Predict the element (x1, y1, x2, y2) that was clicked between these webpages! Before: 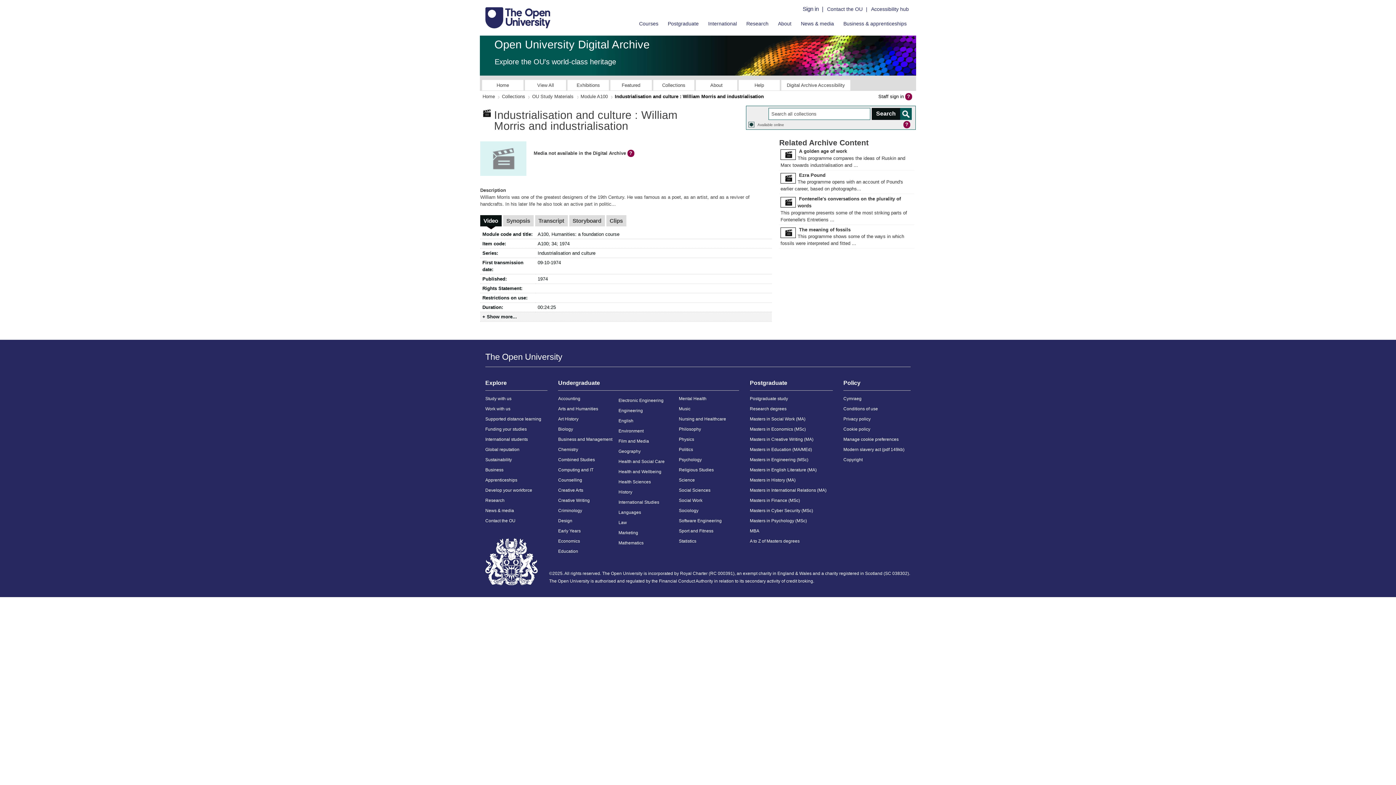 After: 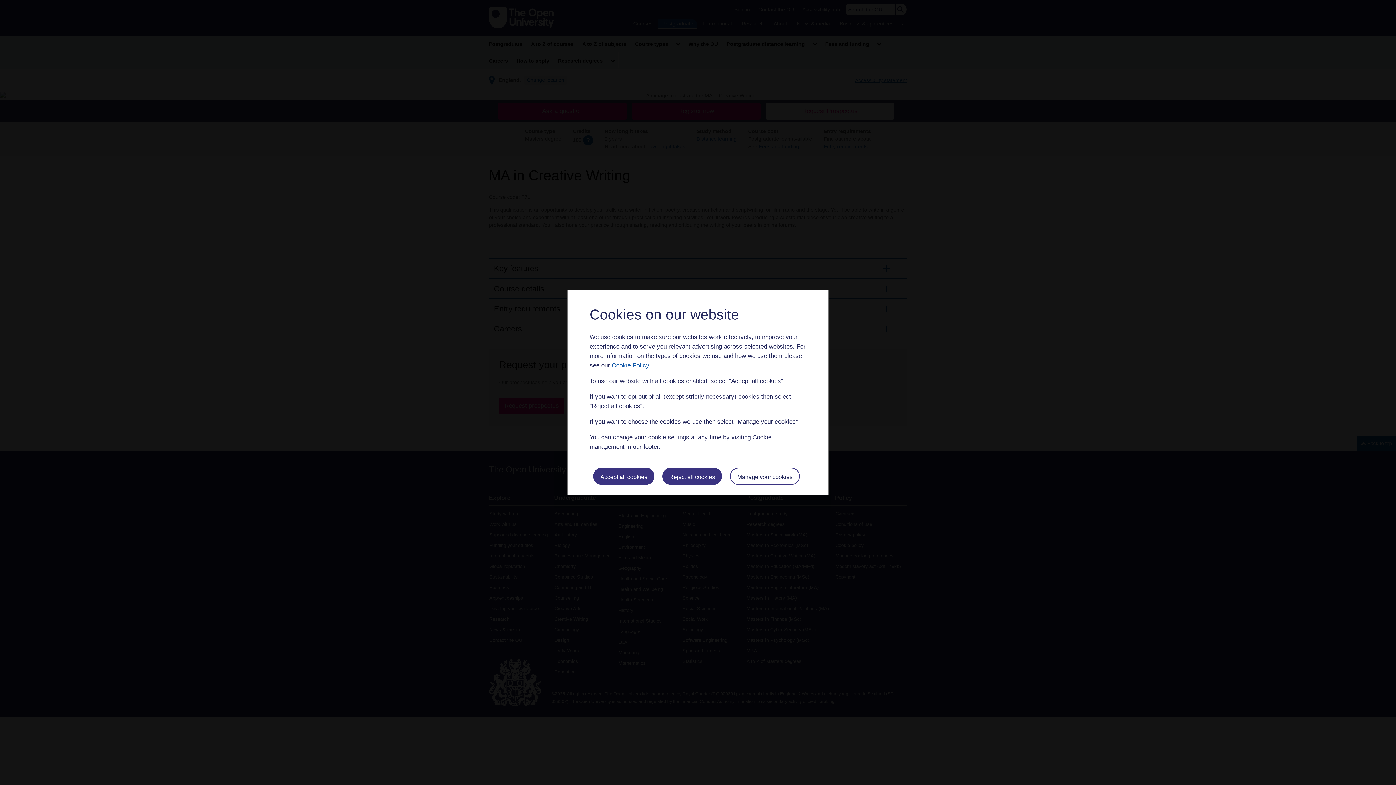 Action: bbox: (750, 434, 832, 444) label: Masters in Creative Writing (MA)